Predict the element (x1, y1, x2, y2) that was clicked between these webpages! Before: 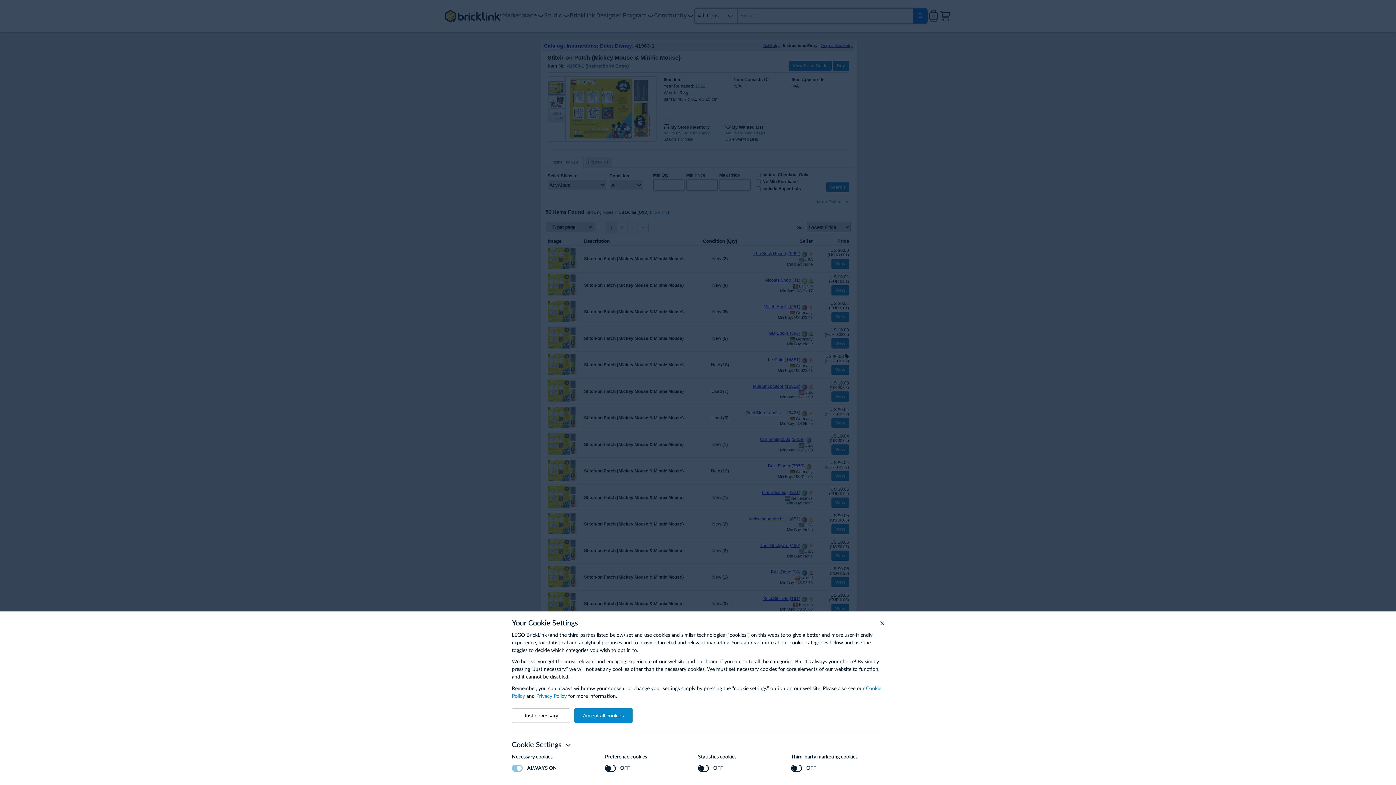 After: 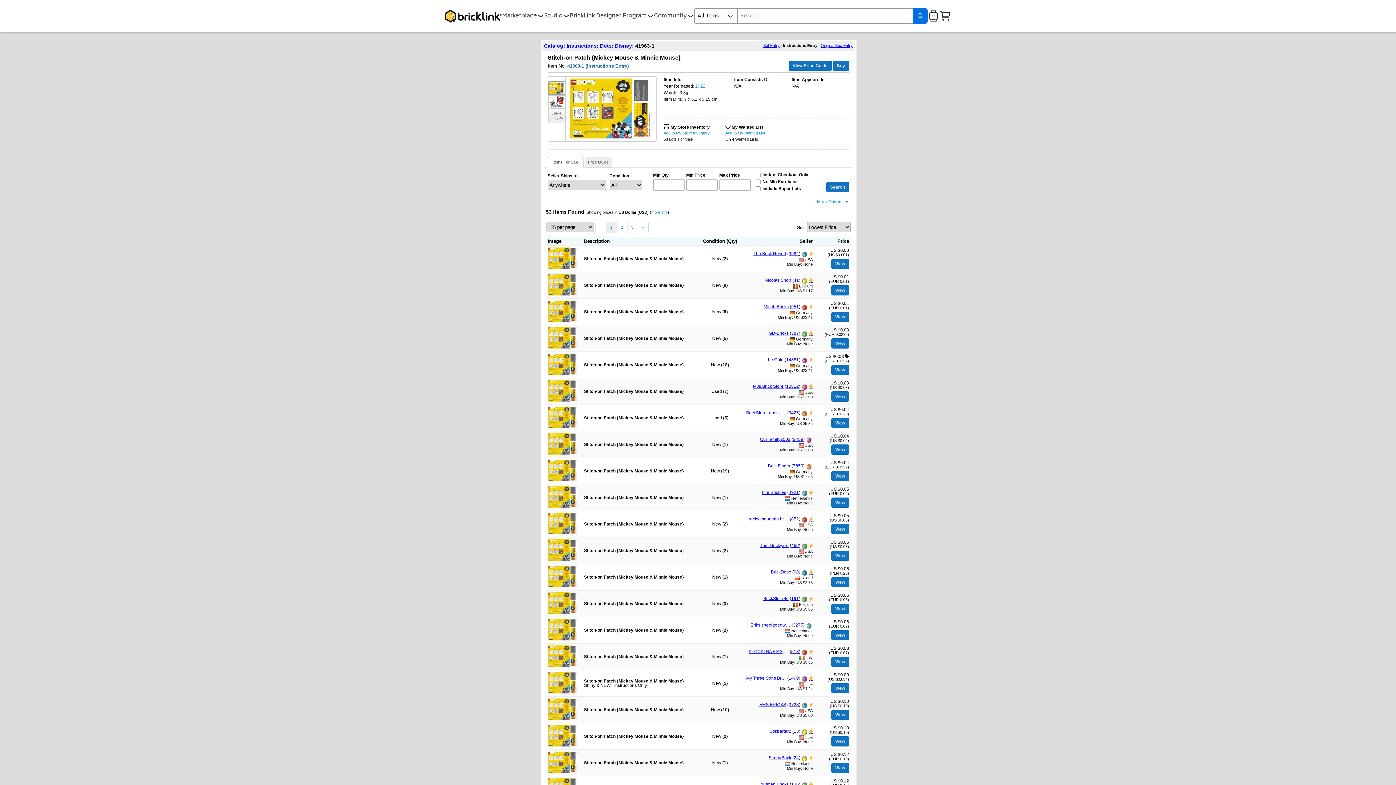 Action: label: Accept all cookies bbox: (574, 708, 632, 723)